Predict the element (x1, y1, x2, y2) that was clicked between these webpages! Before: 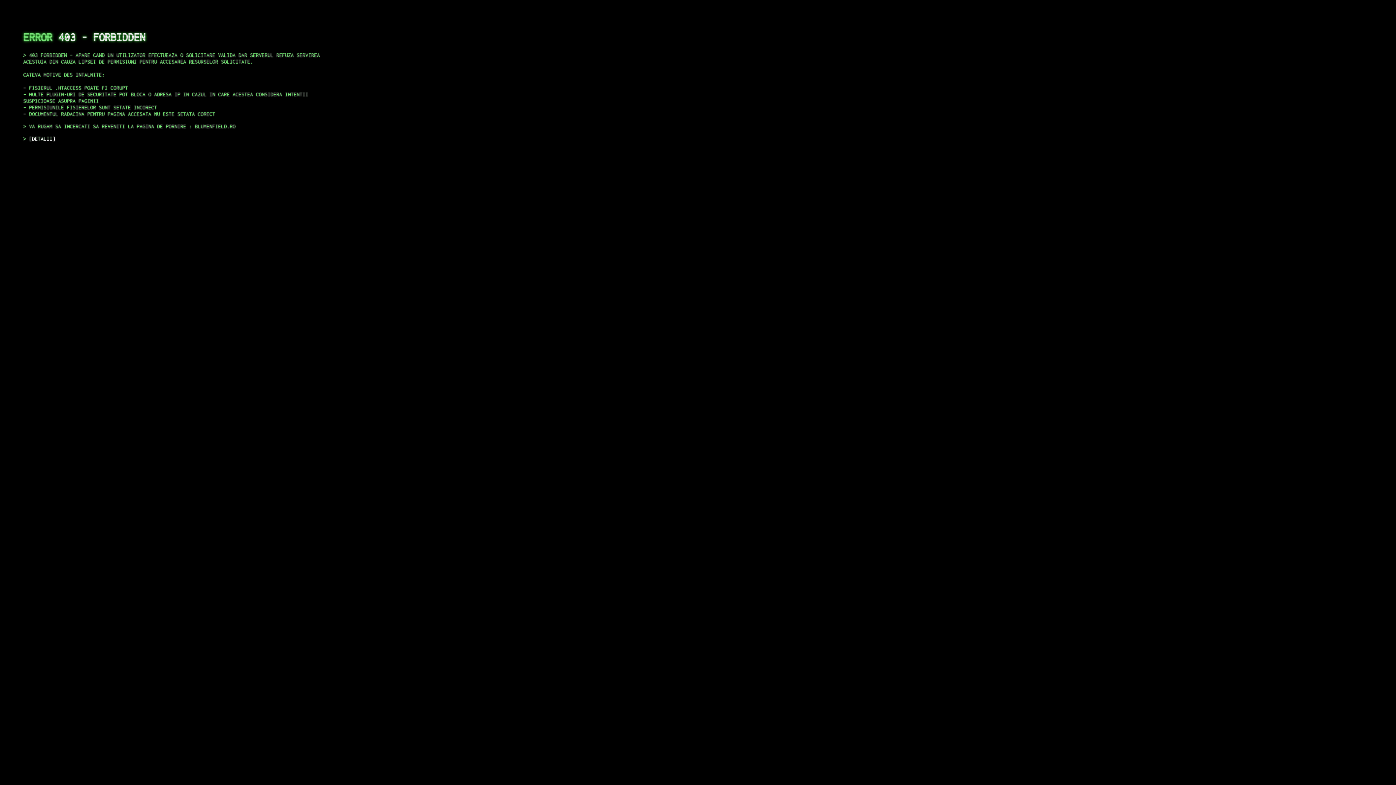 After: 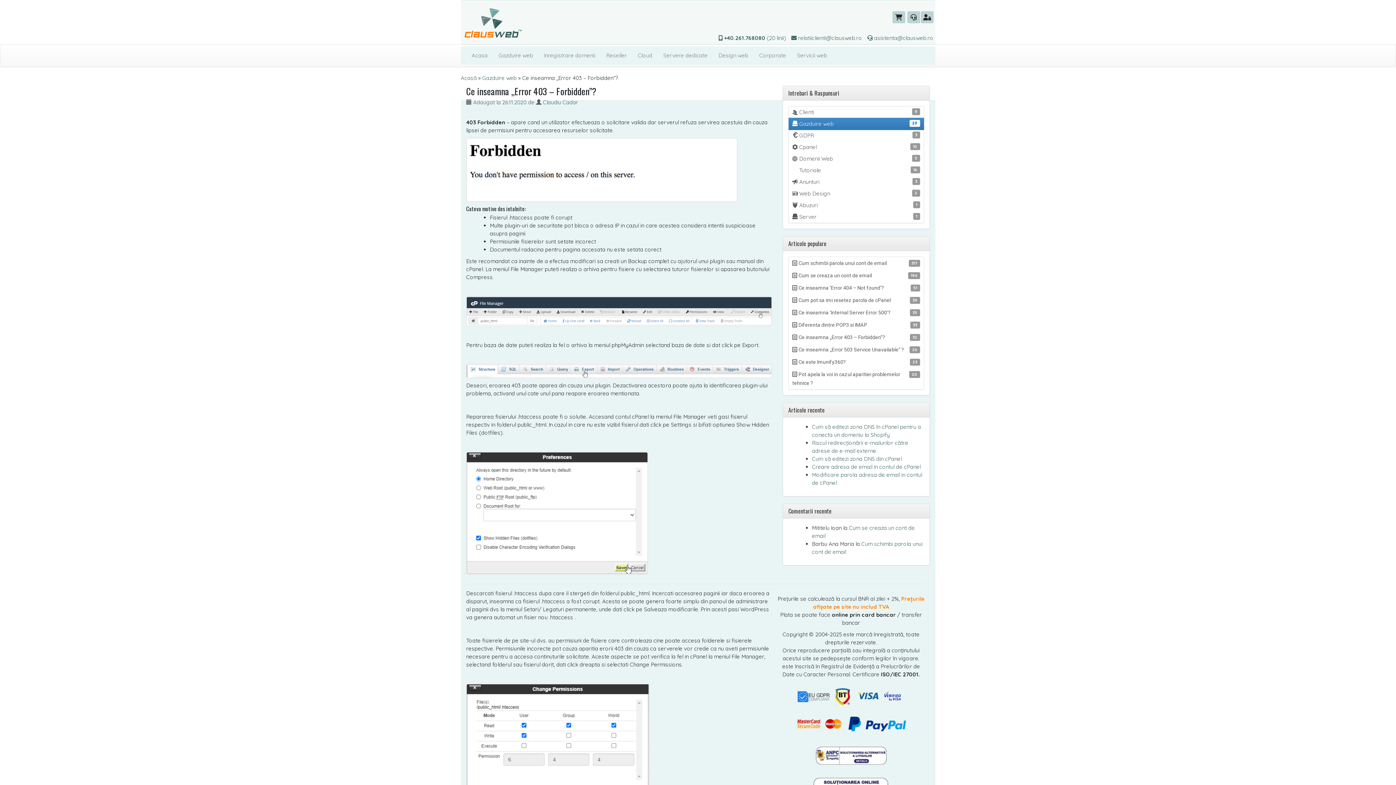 Action: label: DETALII bbox: (29, 135, 55, 141)